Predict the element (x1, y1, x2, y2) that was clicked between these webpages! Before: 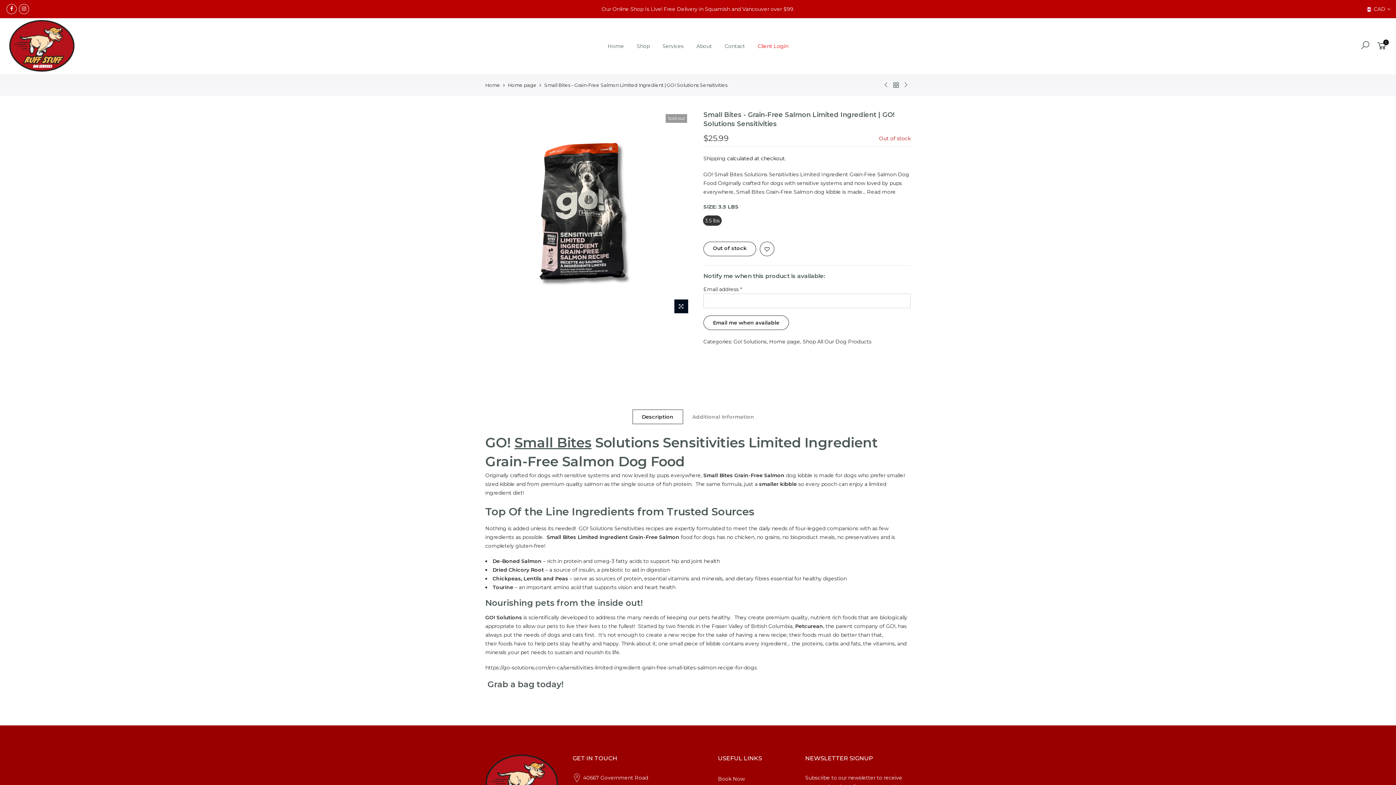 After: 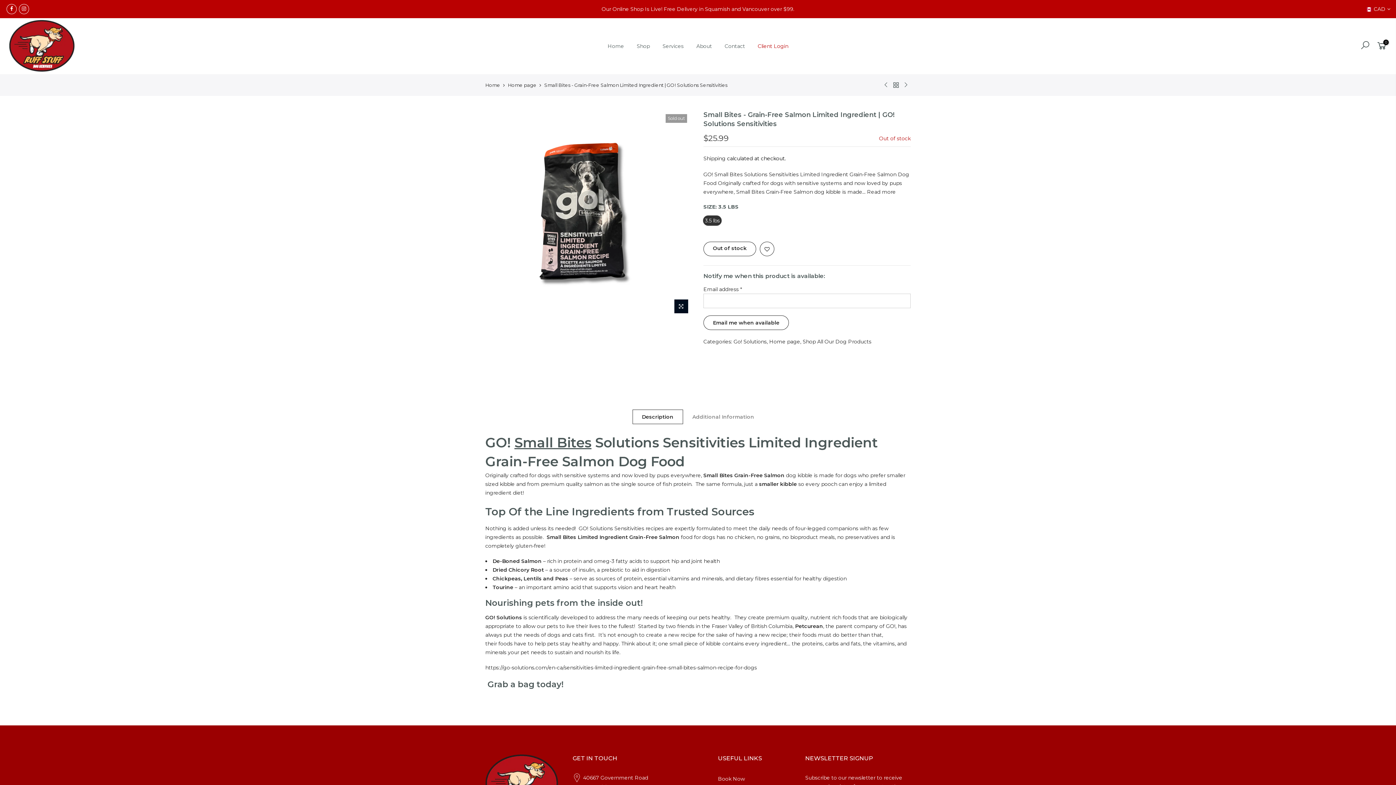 Action: bbox: (751, 33, 794, 58) label: Client Login